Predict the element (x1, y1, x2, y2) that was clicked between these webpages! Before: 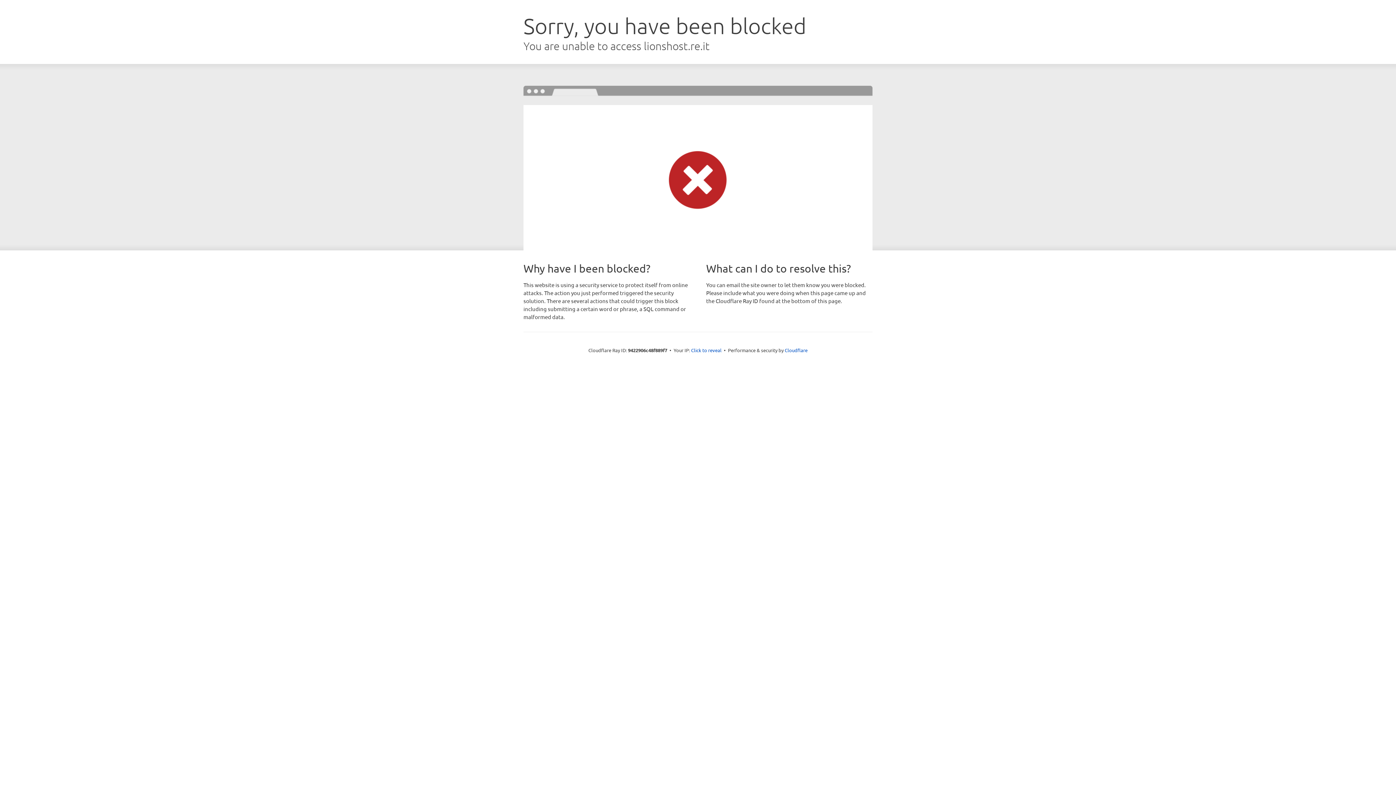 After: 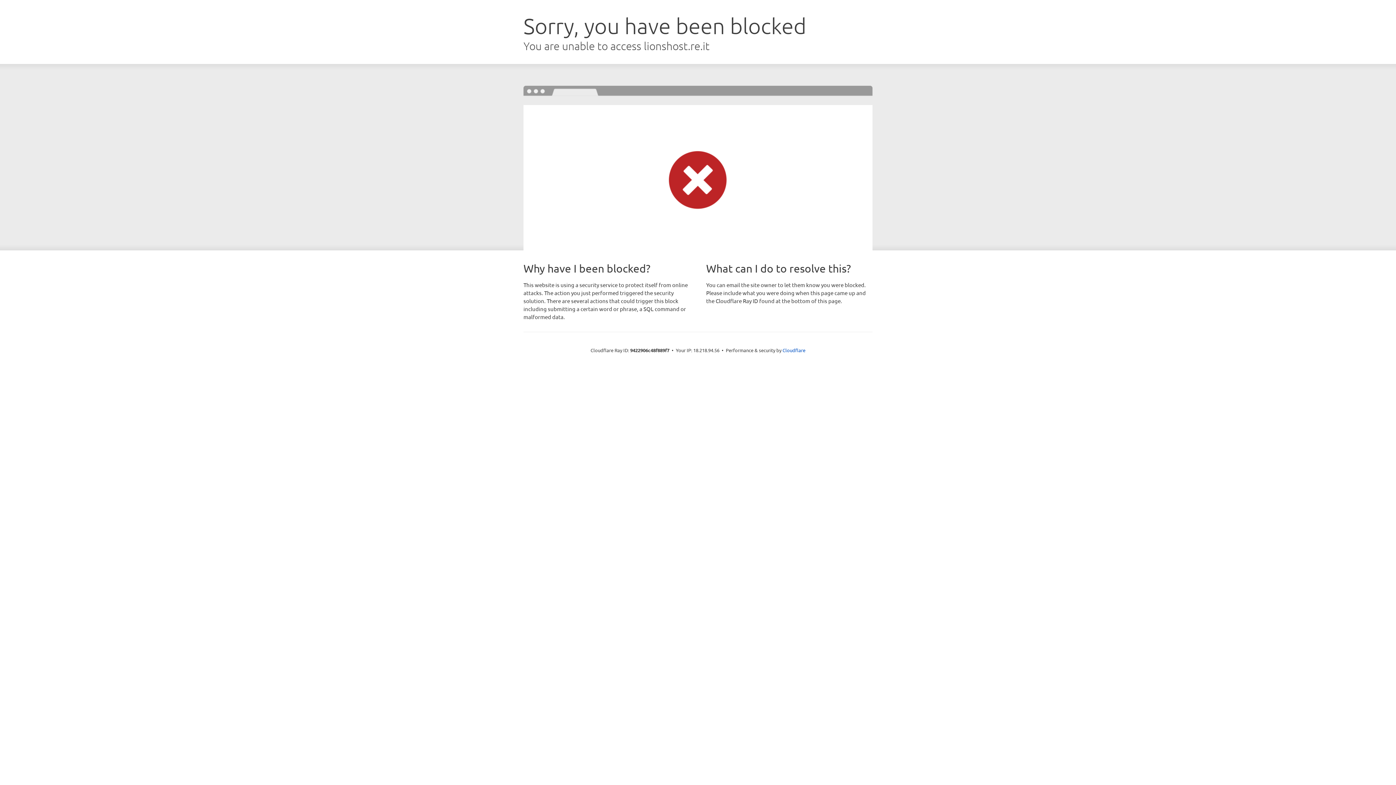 Action: label: Click to reveal bbox: (691, 346, 721, 353)